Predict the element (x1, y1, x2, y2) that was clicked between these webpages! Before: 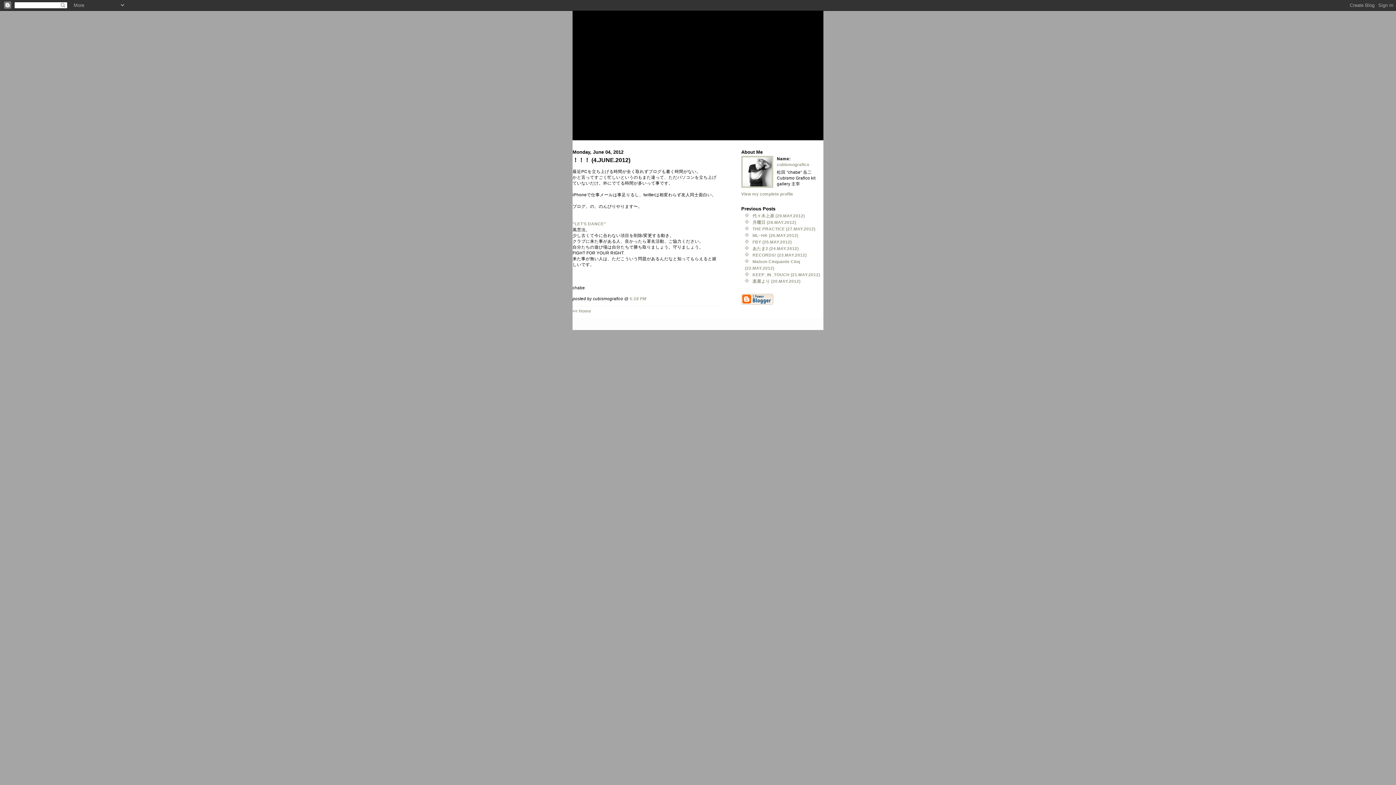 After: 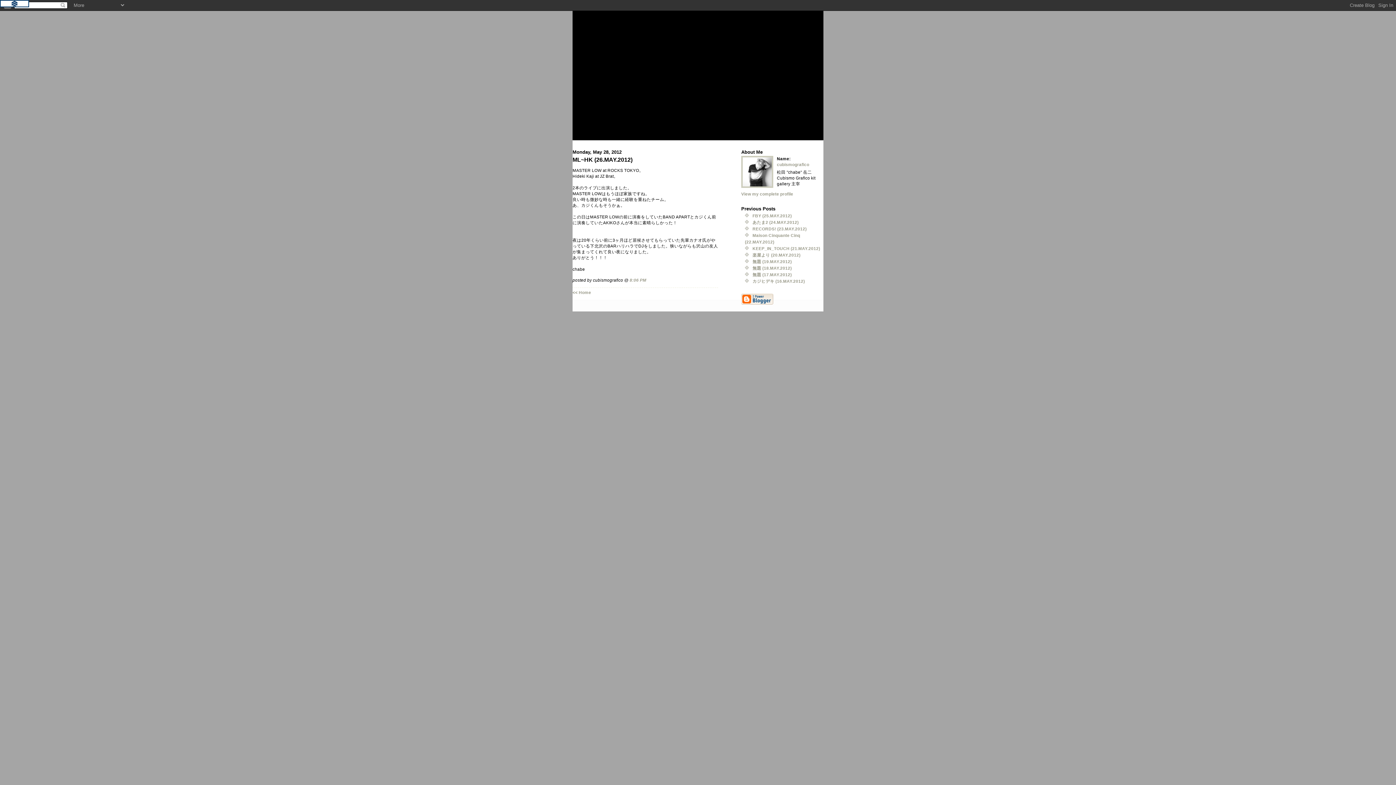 Action: label: ML~HK (26.MAY.2012) bbox: (752, 232, 798, 237)